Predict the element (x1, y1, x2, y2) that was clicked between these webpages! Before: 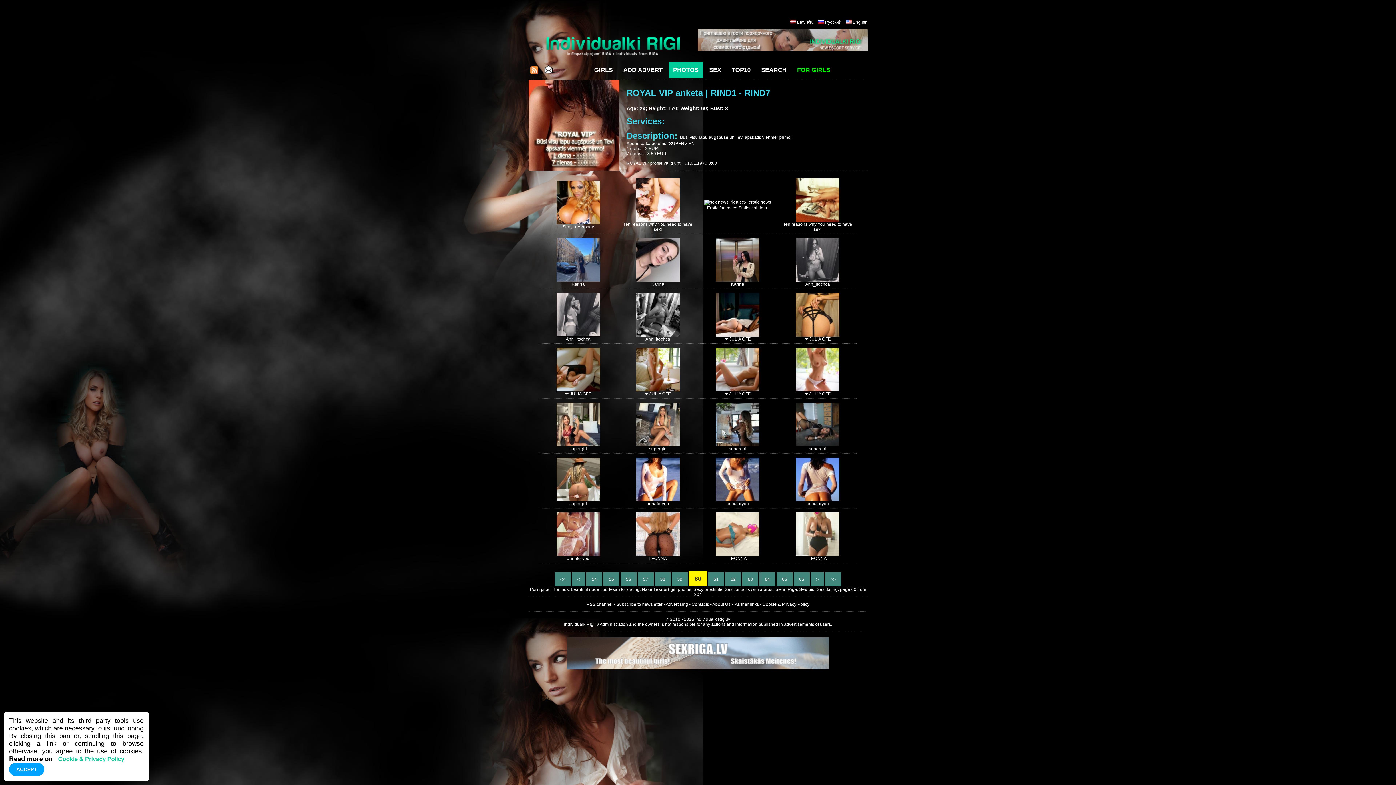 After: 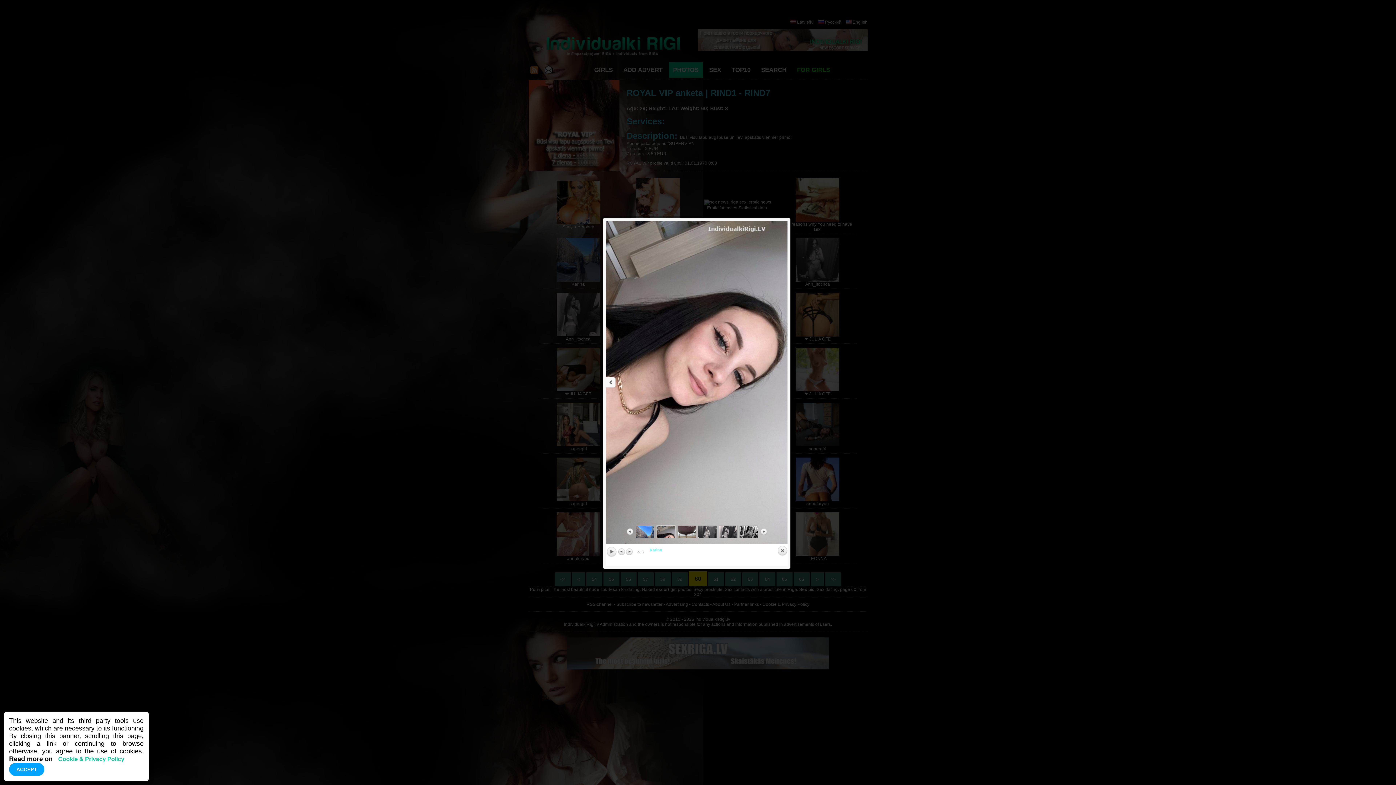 Action: bbox: (636, 277, 679, 282)